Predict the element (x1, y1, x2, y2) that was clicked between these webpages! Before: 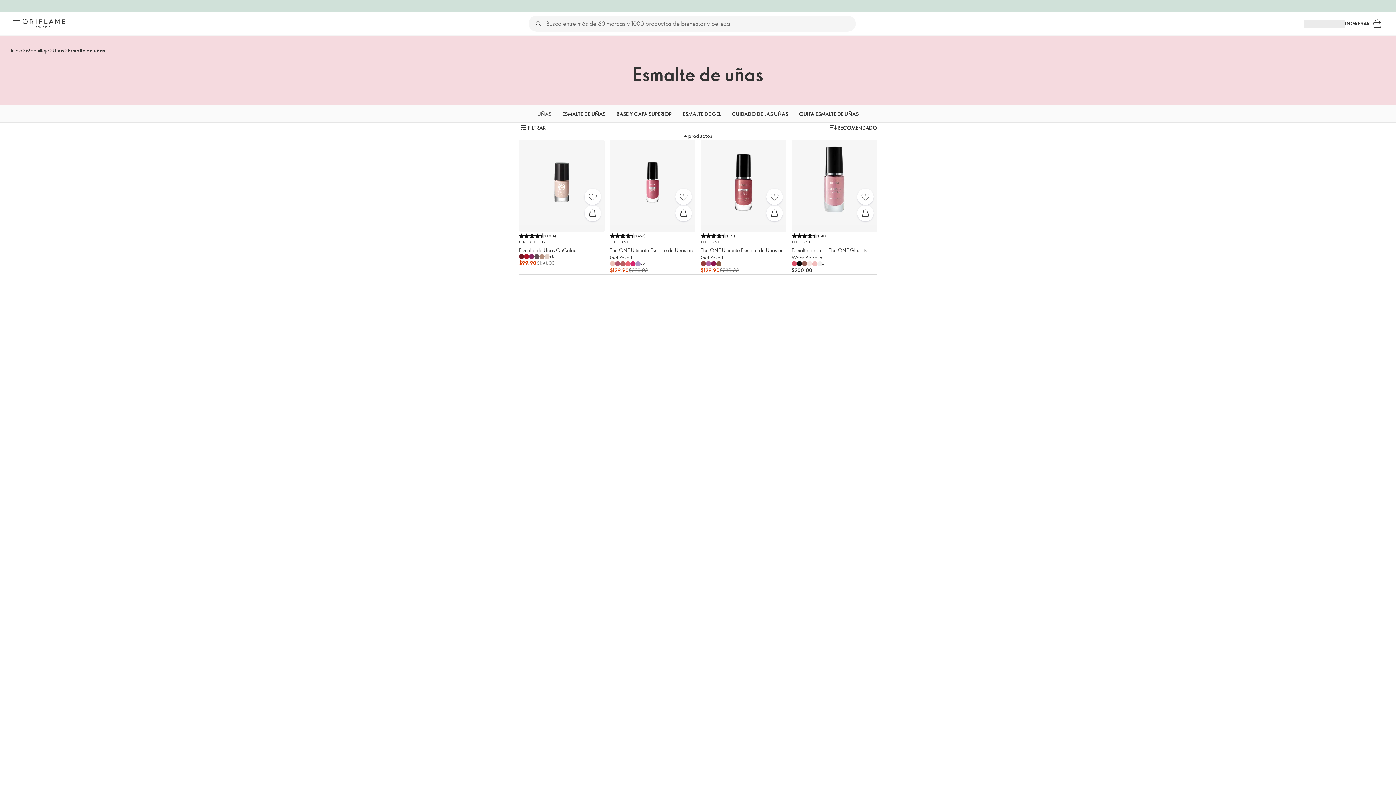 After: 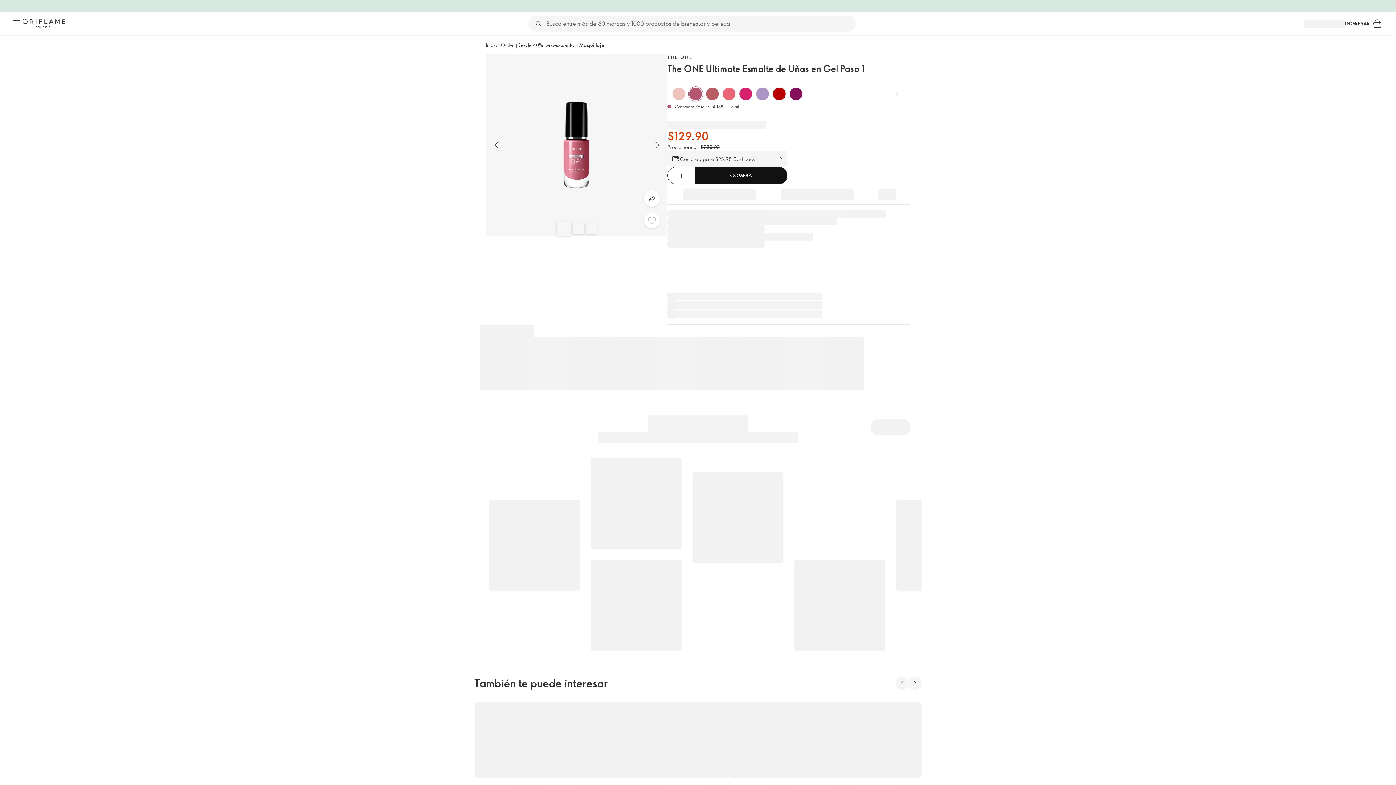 Action: label: Compra rápida bbox: (675, 205, 691, 221)